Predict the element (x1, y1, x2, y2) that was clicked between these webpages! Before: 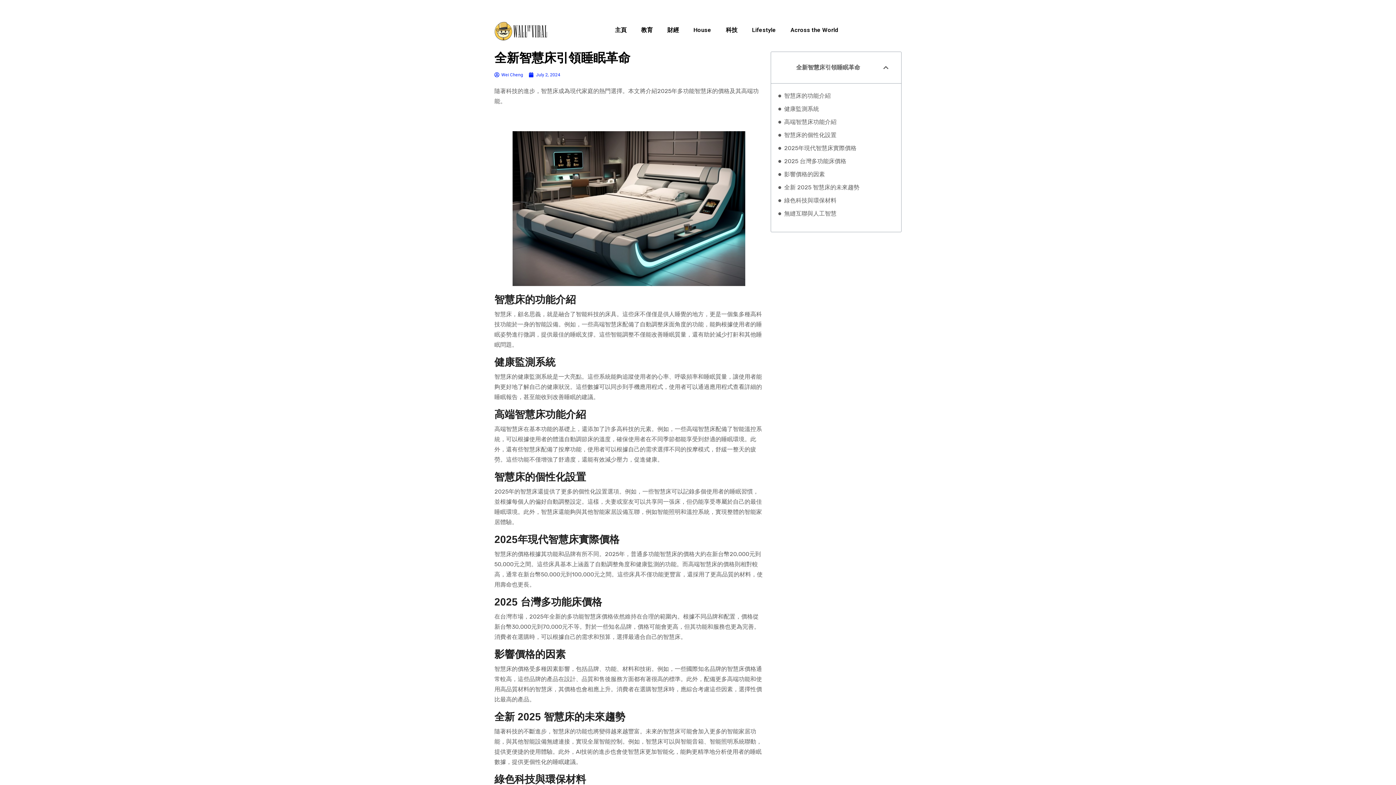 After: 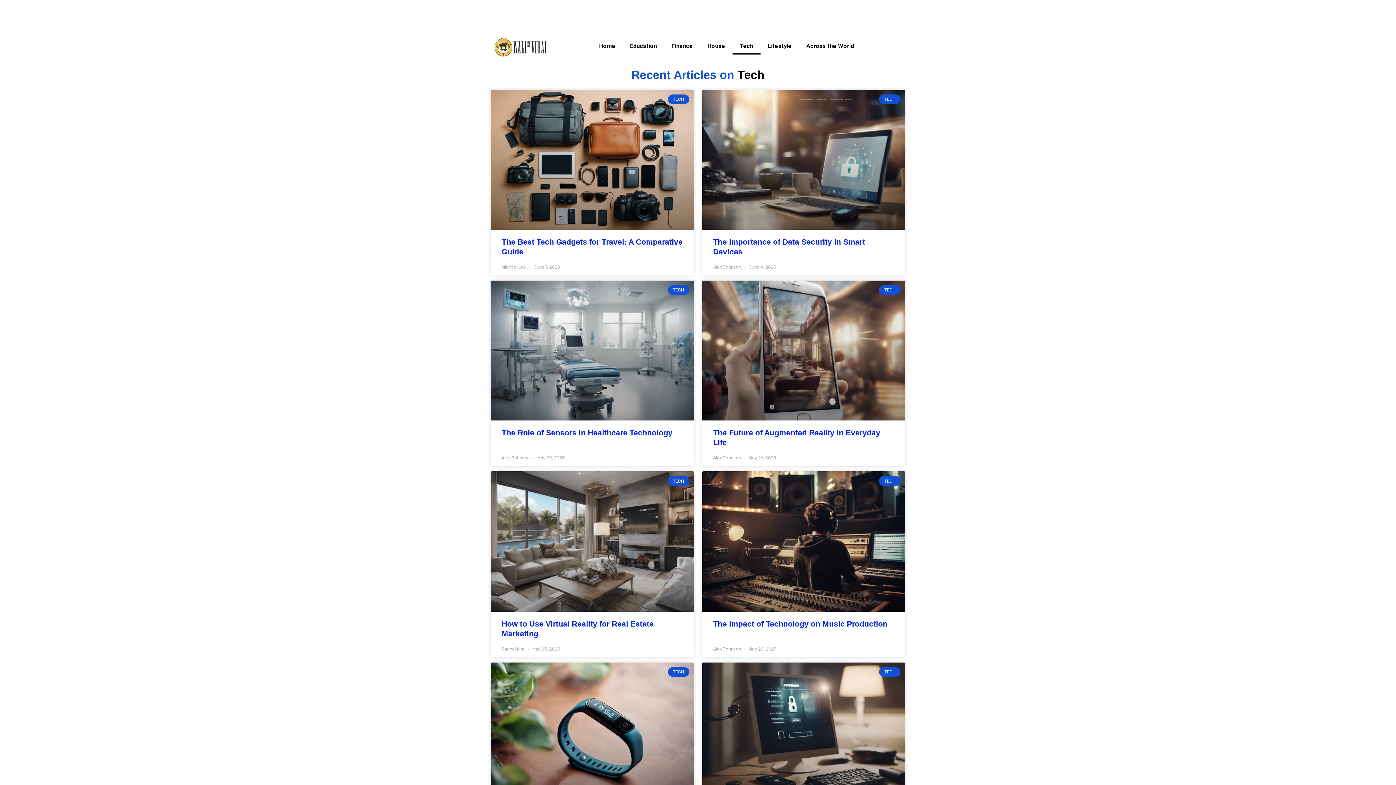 Action: bbox: (718, 21, 744, 38) label: 科技